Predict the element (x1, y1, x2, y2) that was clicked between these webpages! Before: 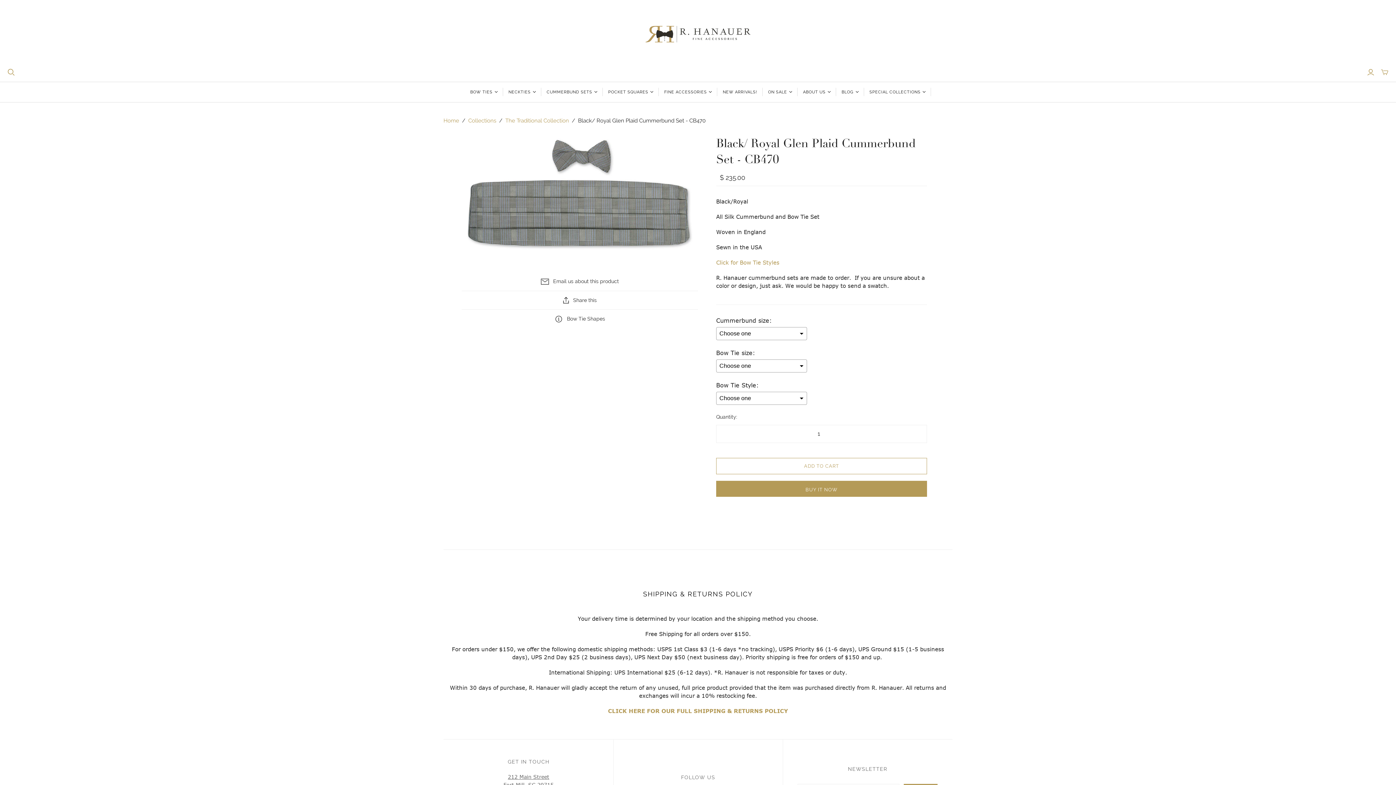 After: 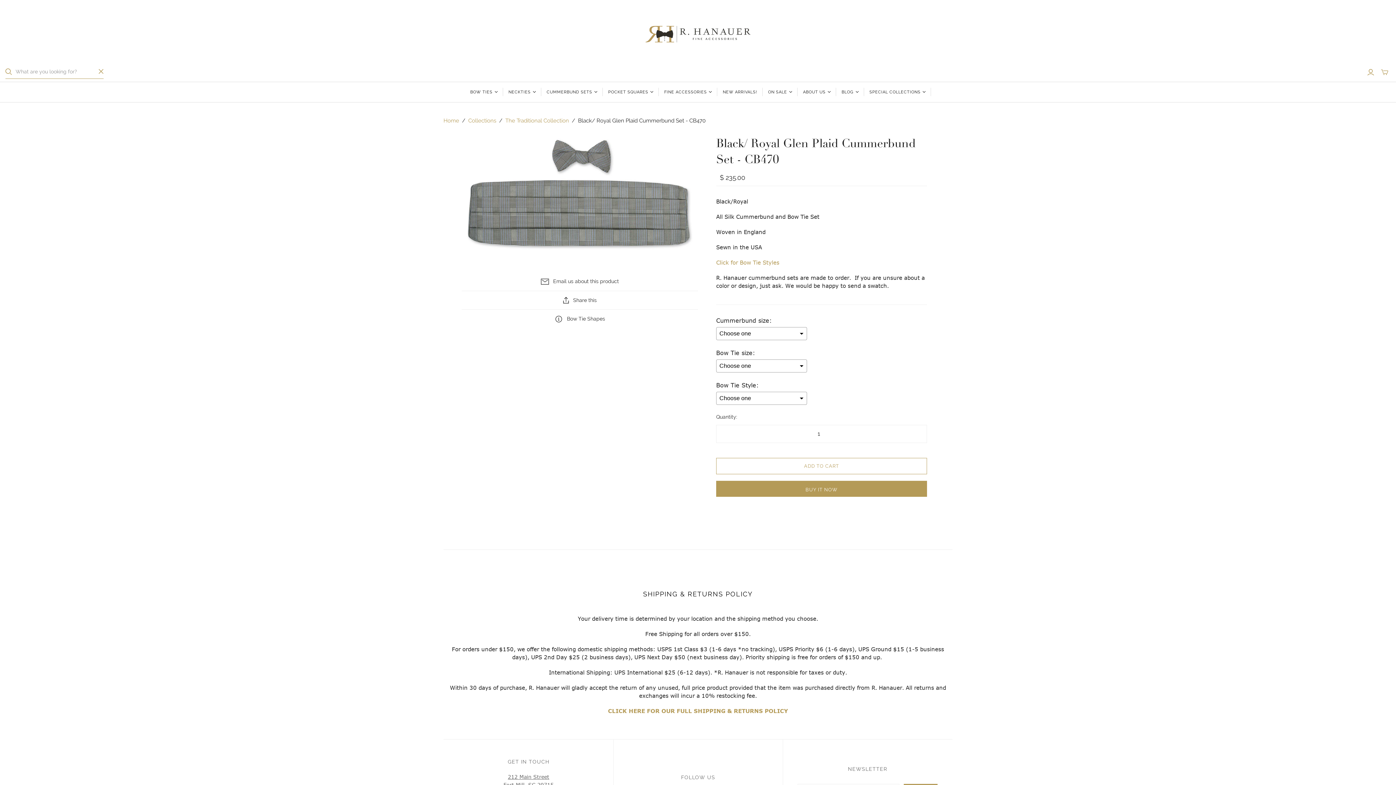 Action: bbox: (7, 68, 14, 75) label: Open search